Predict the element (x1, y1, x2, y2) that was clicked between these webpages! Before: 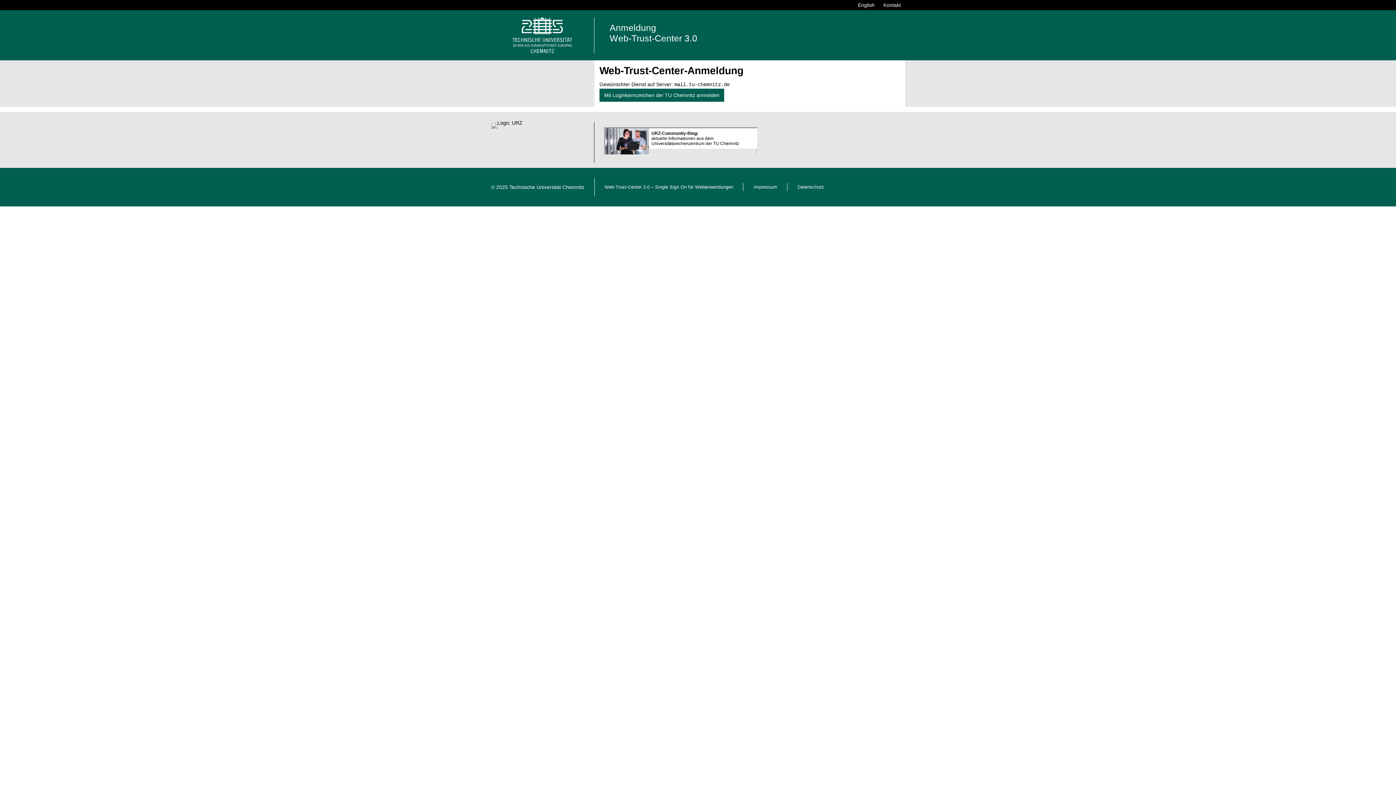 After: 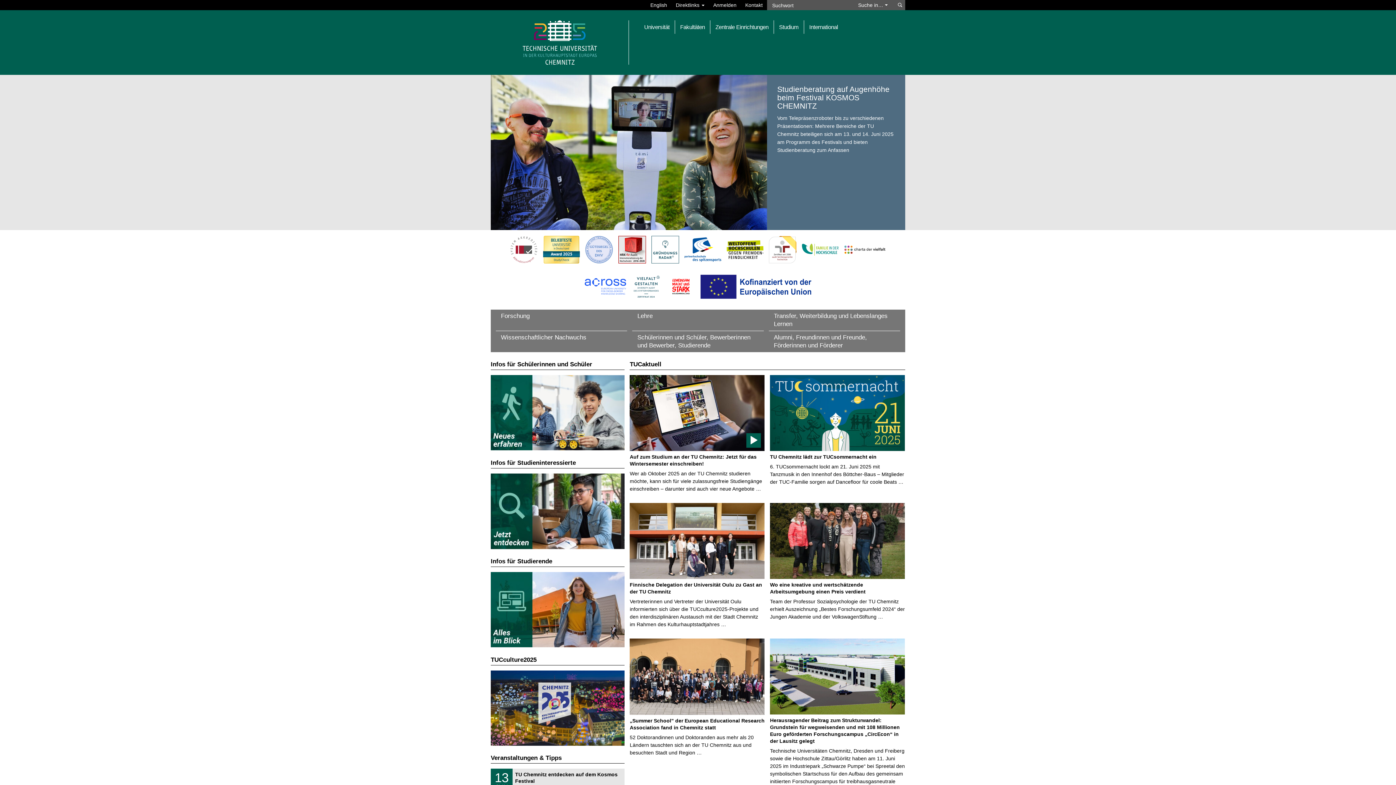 Action: bbox: (507, 31, 577, 37) label: Startseite aufrufen